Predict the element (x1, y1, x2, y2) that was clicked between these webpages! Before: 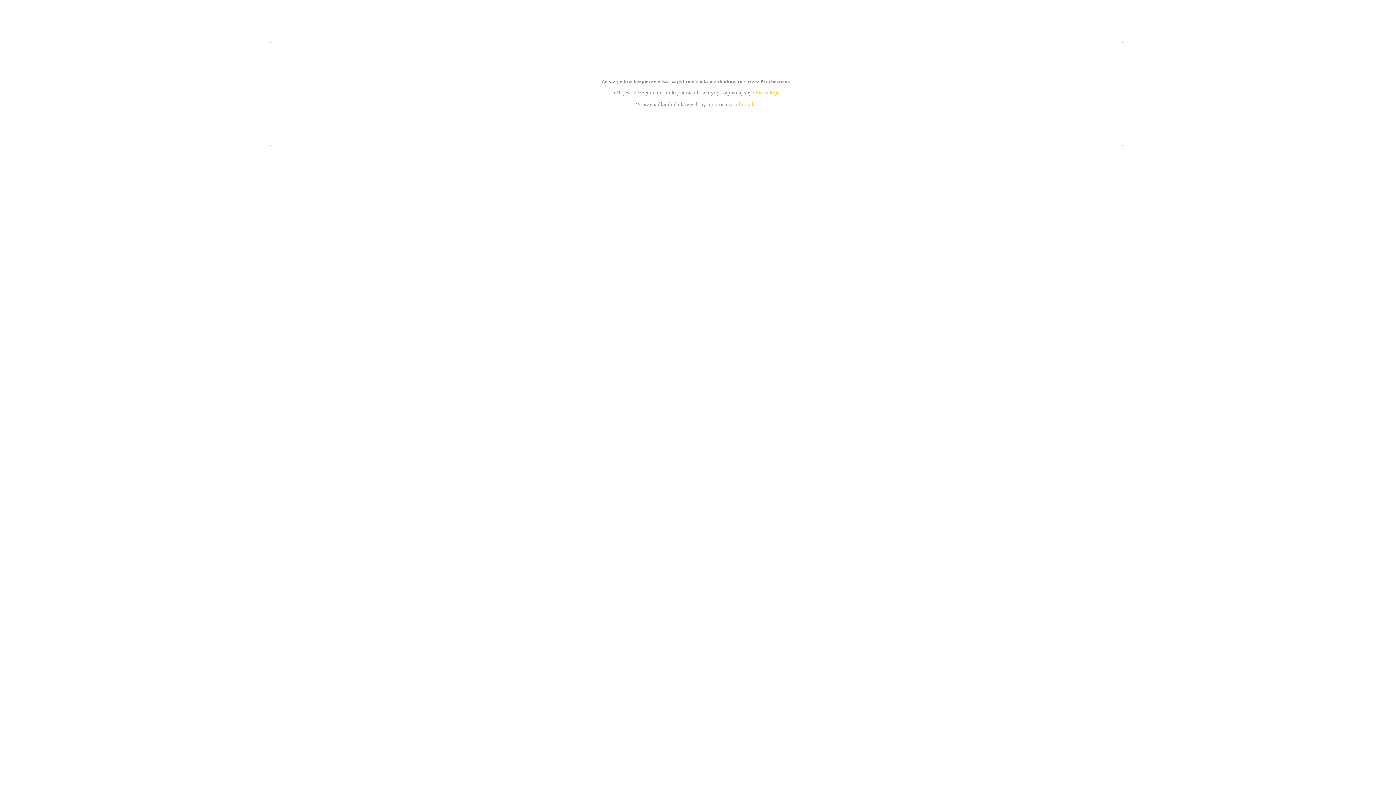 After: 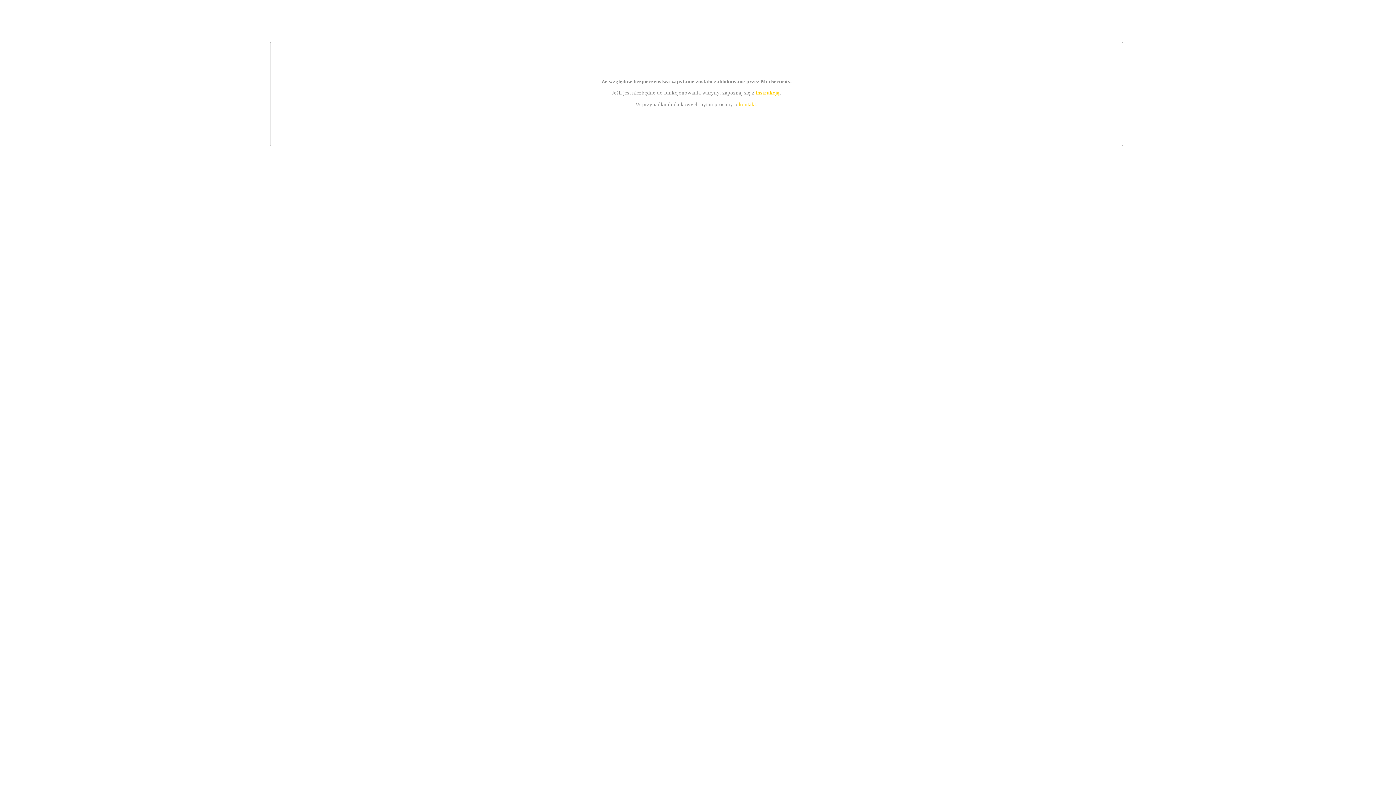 Action: label: kontakt bbox: (739, 101, 756, 107)